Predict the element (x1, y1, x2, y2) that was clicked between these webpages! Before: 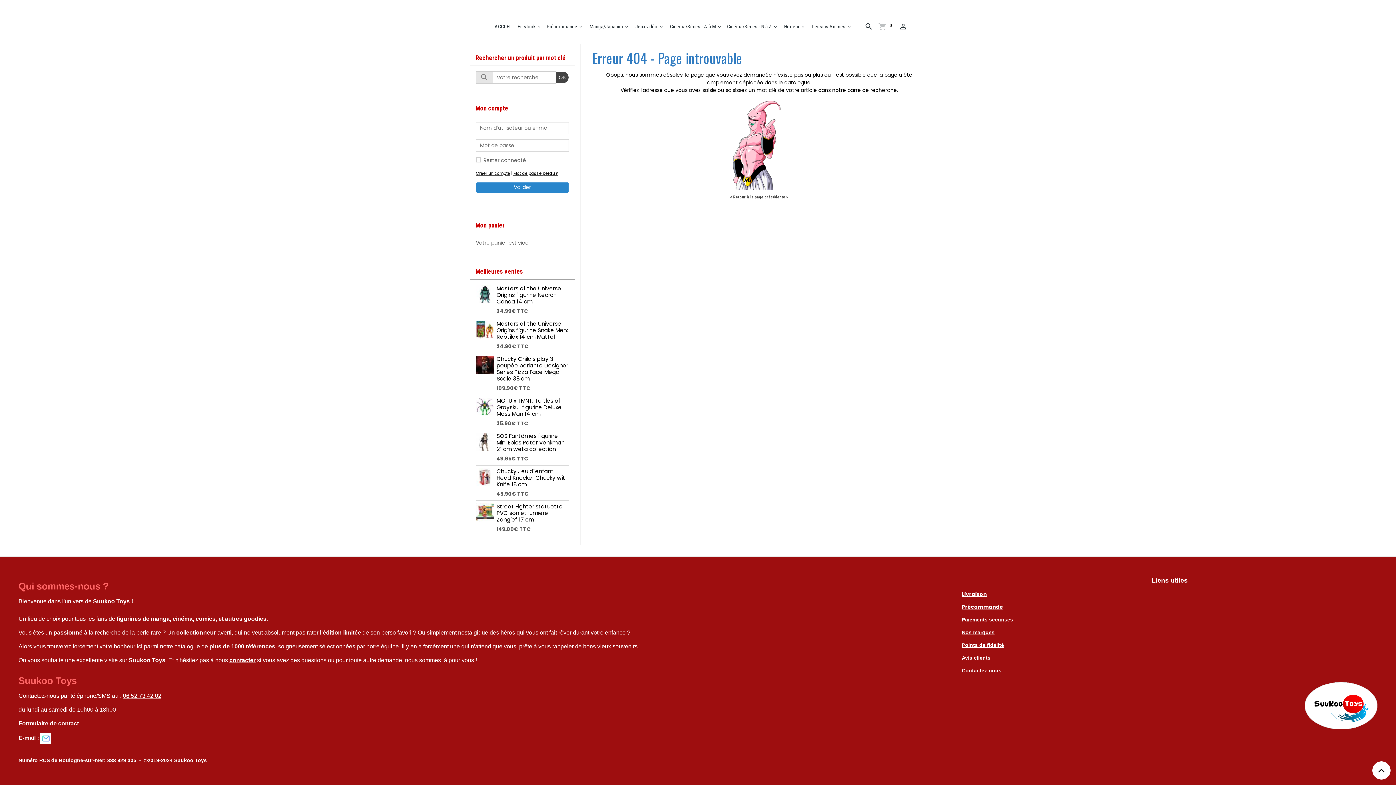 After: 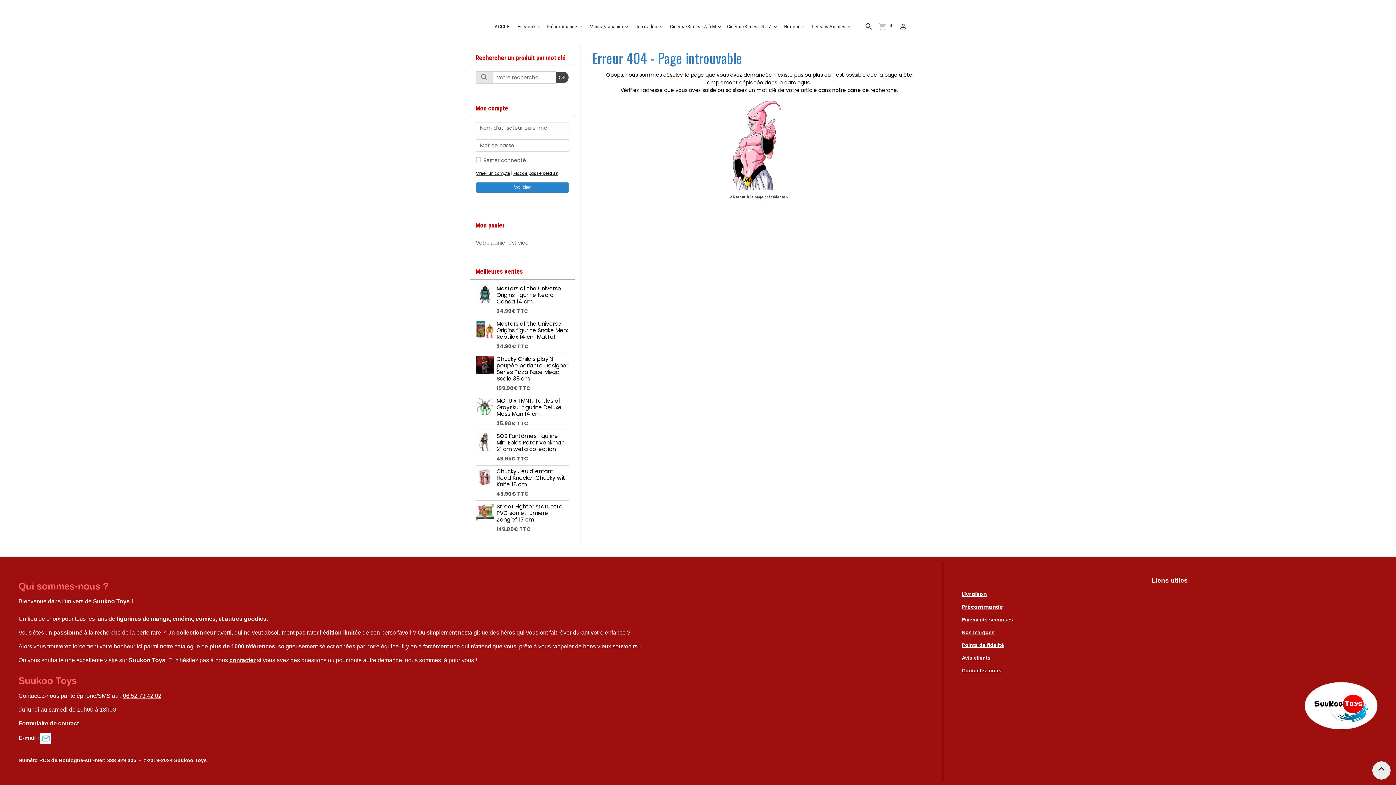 Action: label: Scroll top bbox: (1372, 761, 1390, 780)